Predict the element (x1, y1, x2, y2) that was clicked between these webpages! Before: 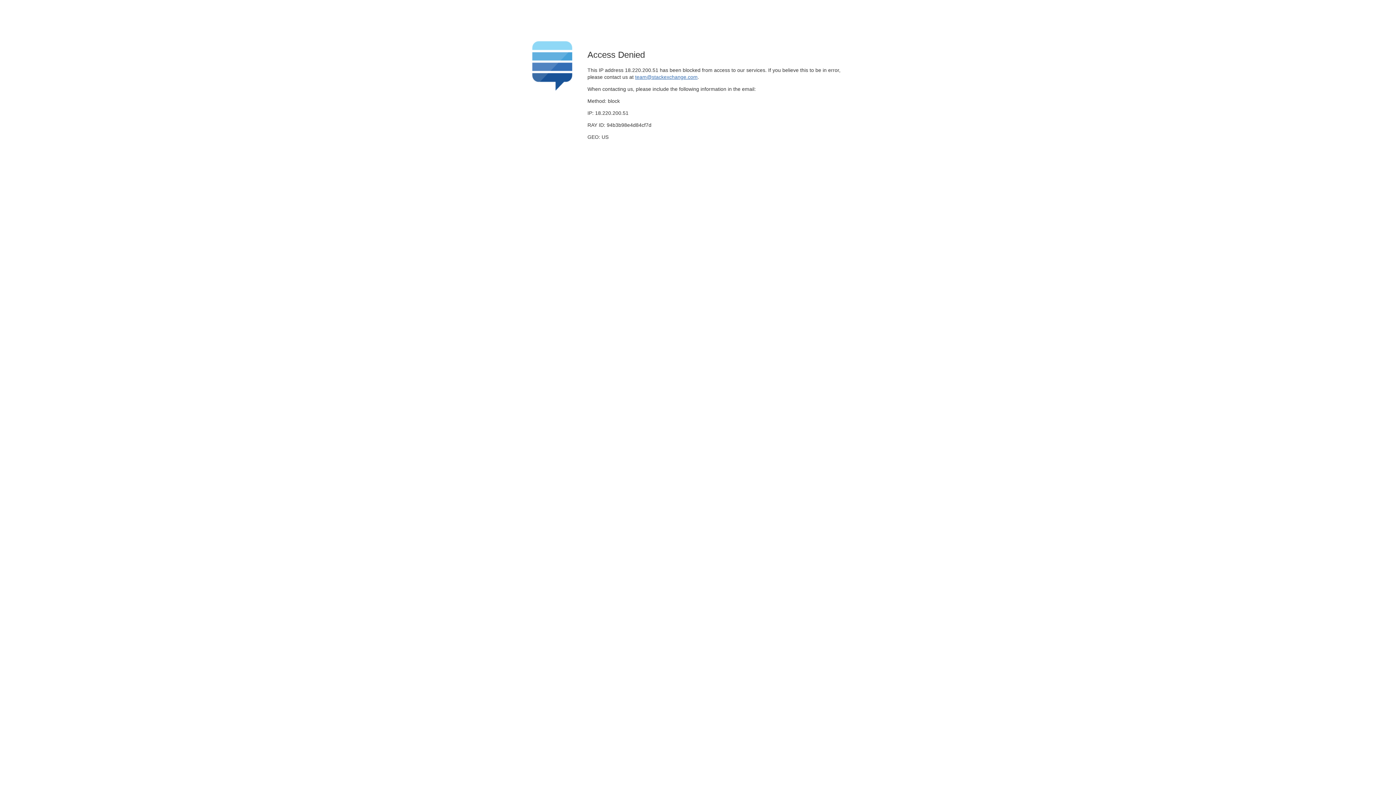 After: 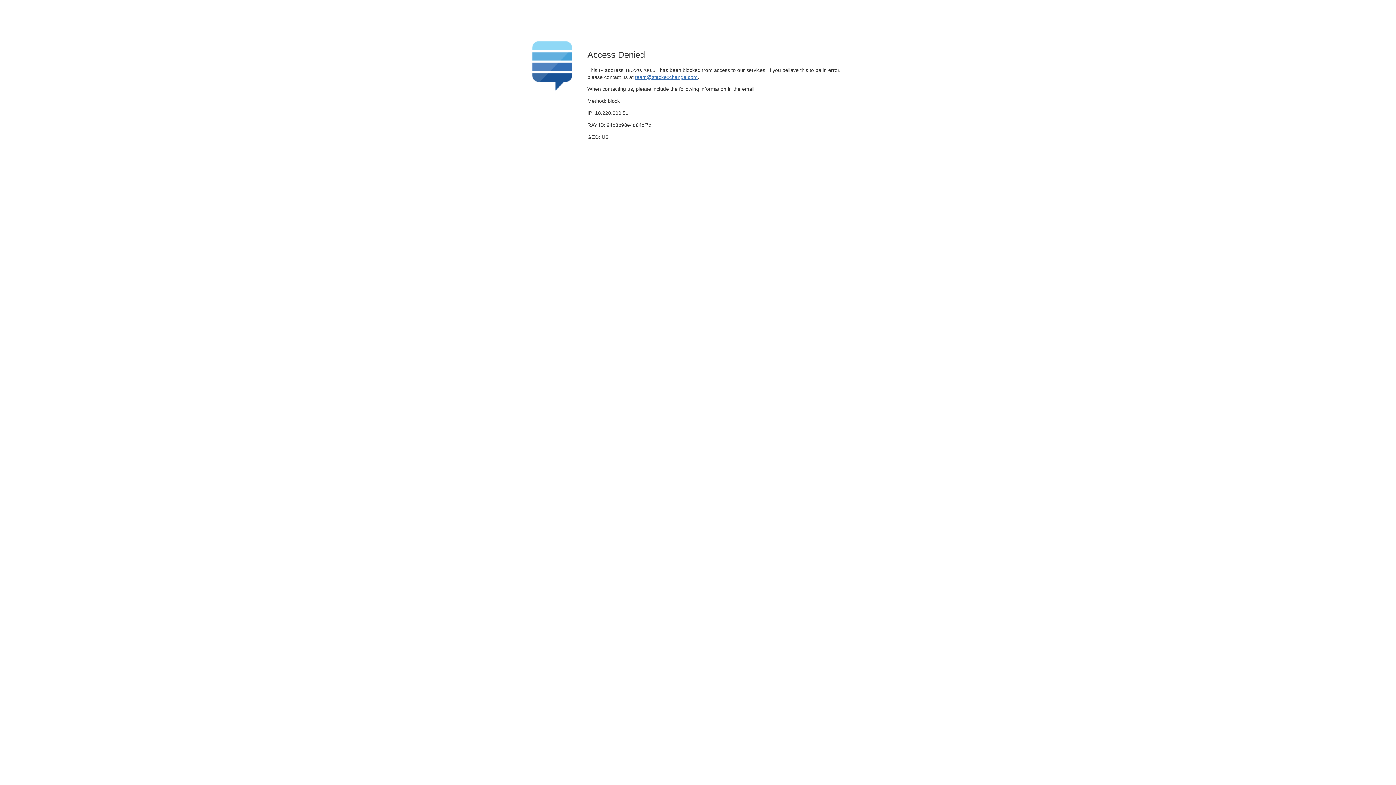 Action: bbox: (635, 74, 697, 79) label: team@stackexchange.com